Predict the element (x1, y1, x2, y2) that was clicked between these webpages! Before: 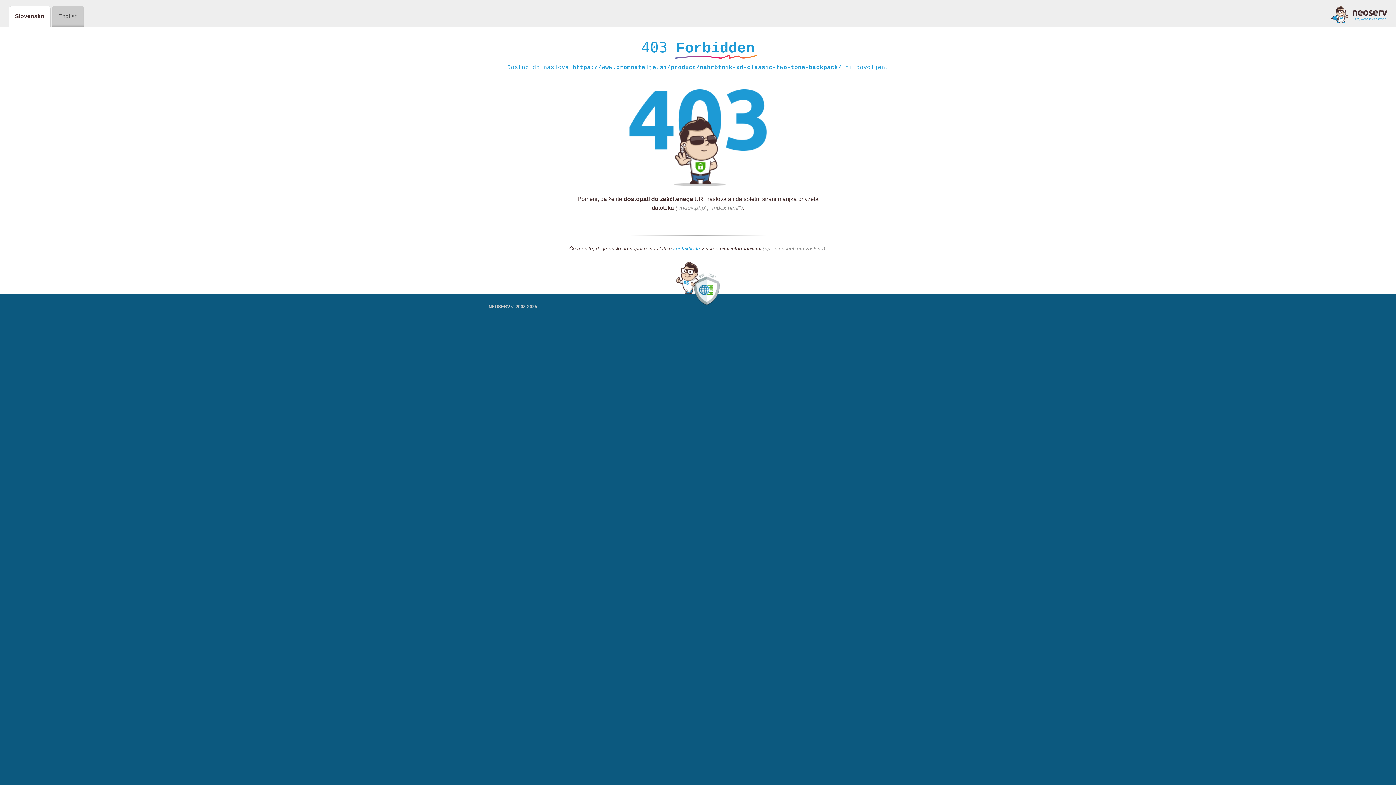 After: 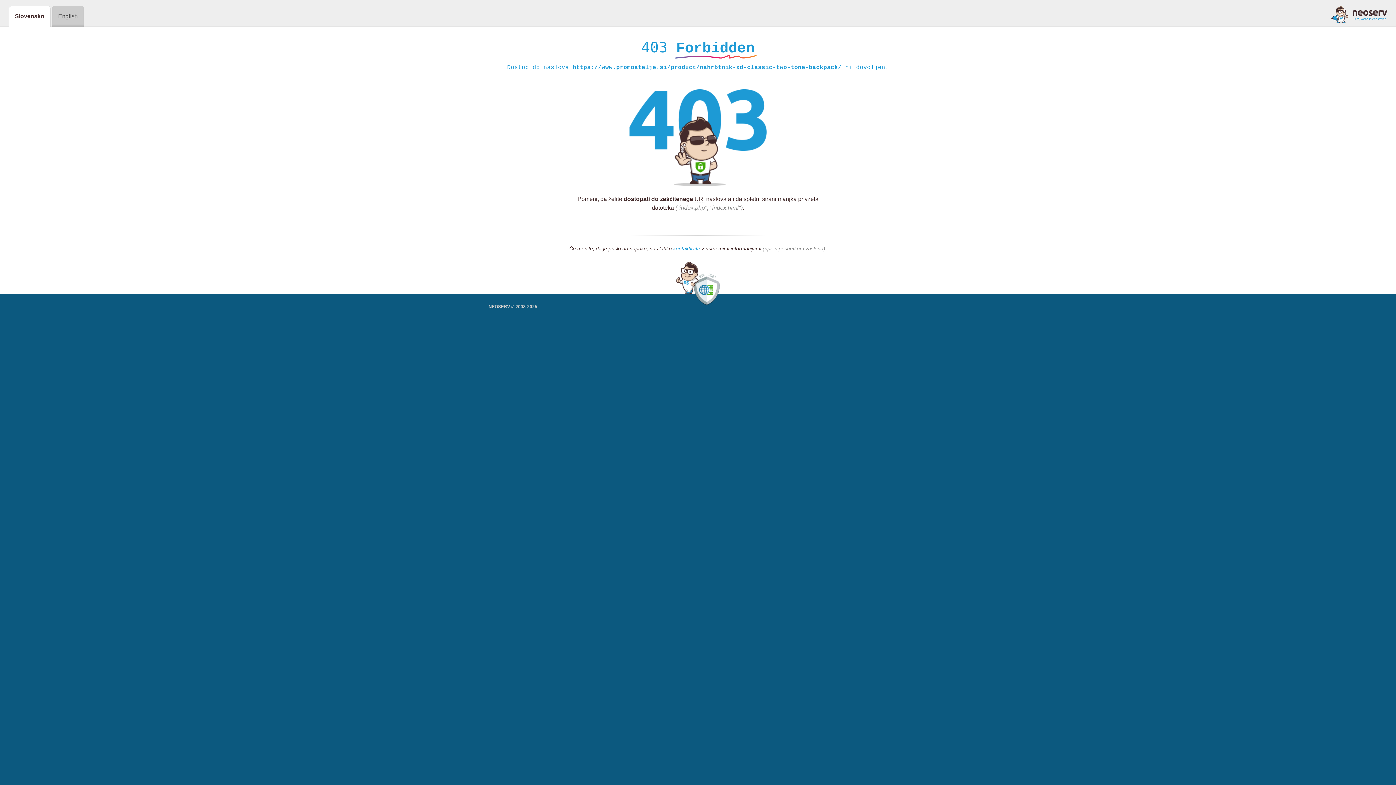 Action: bbox: (673, 245, 700, 252) label: kontaktirate